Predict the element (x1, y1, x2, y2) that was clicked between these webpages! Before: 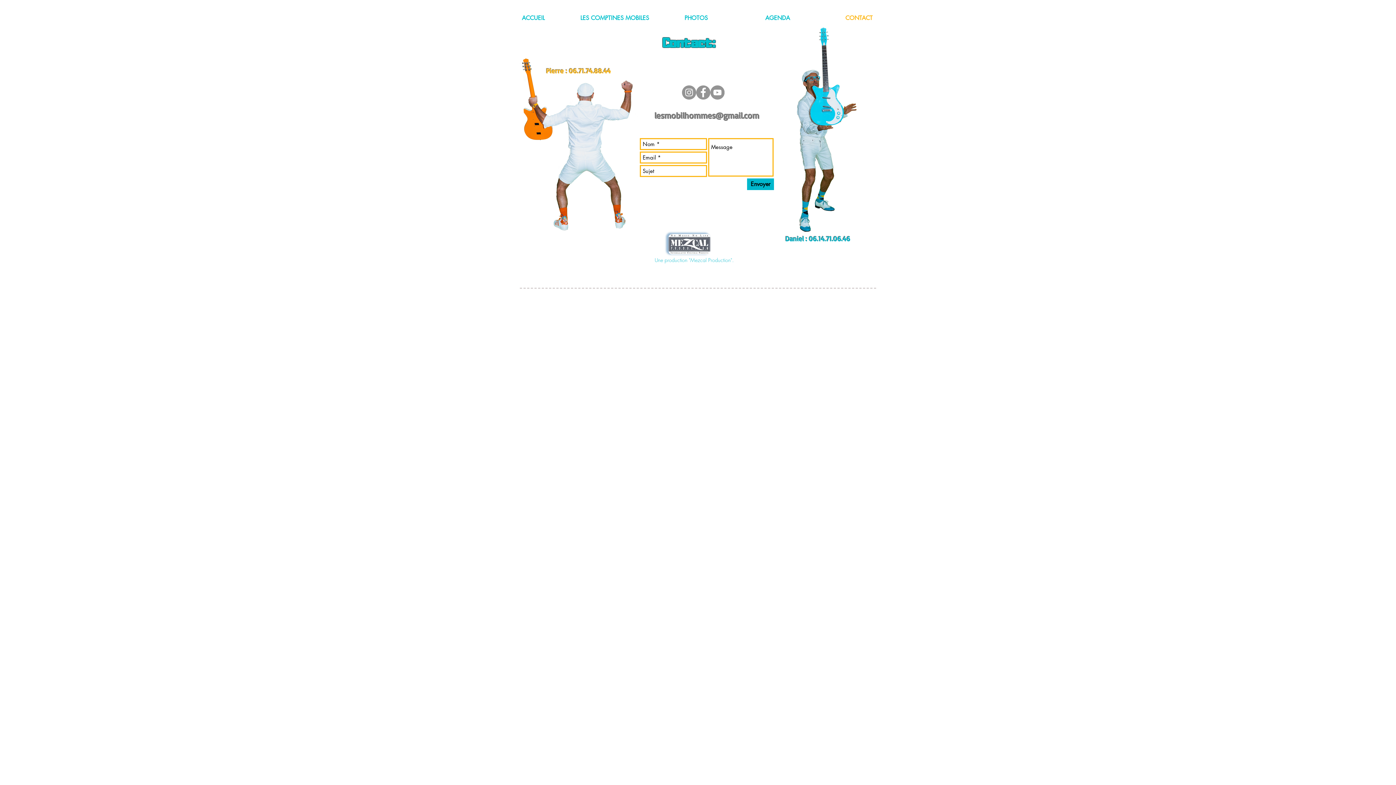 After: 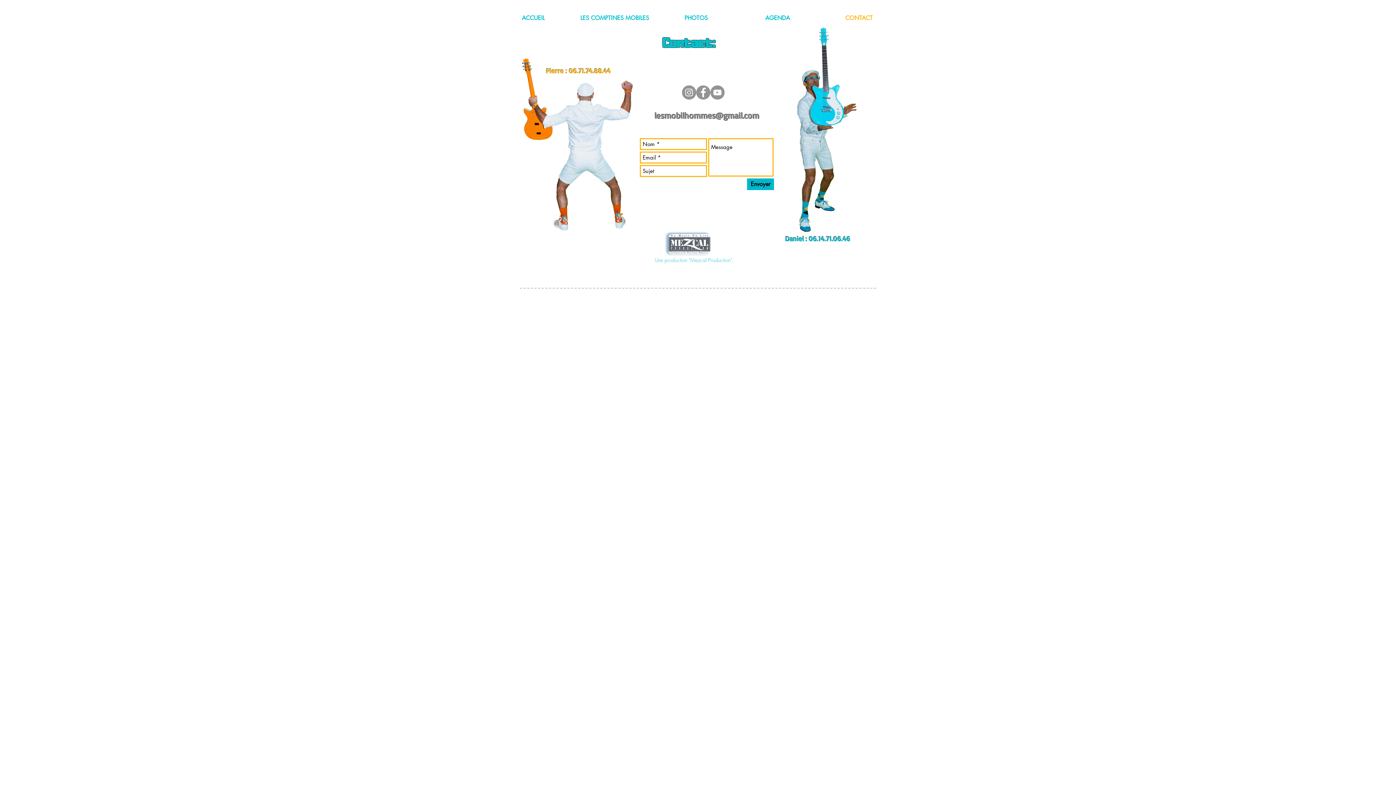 Action: label: Facebook bbox: (696, 85, 710, 99)